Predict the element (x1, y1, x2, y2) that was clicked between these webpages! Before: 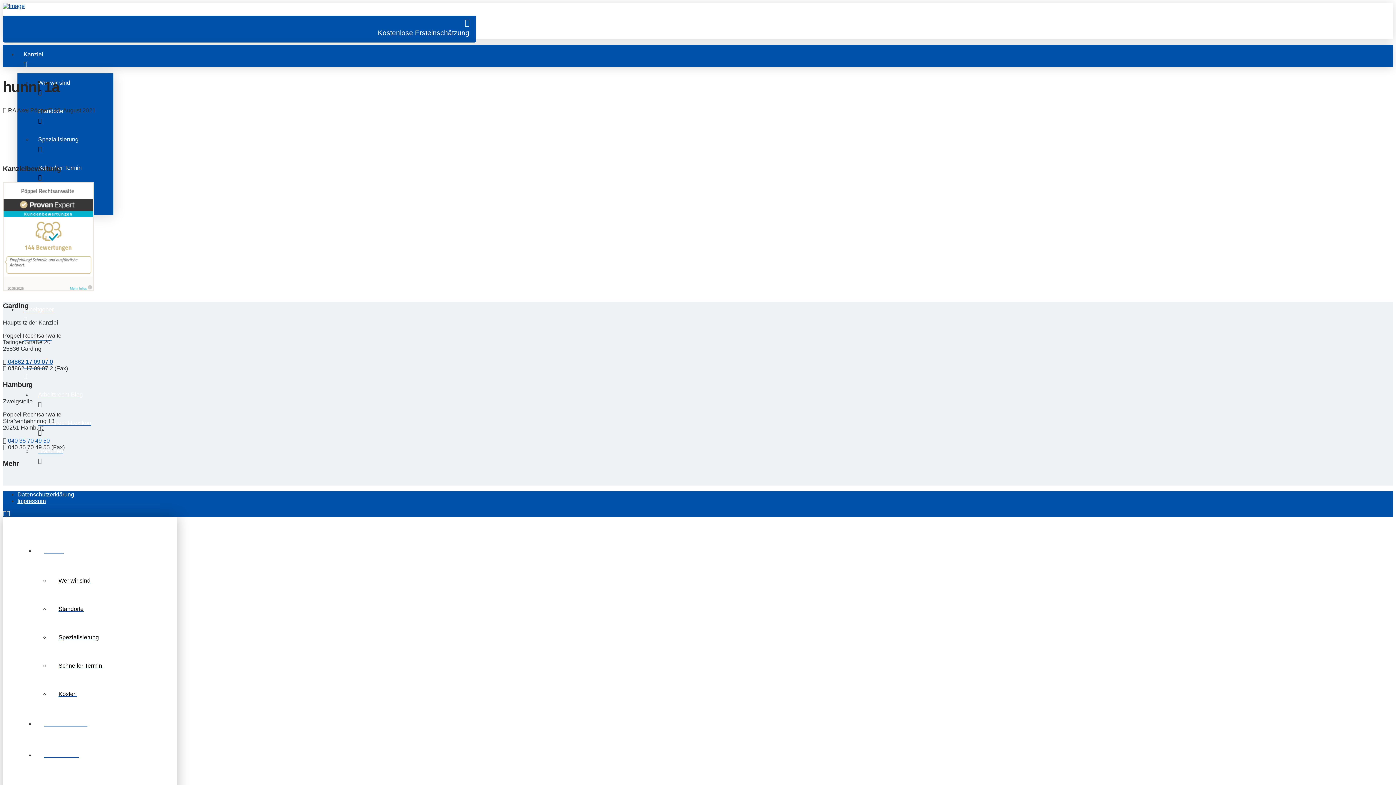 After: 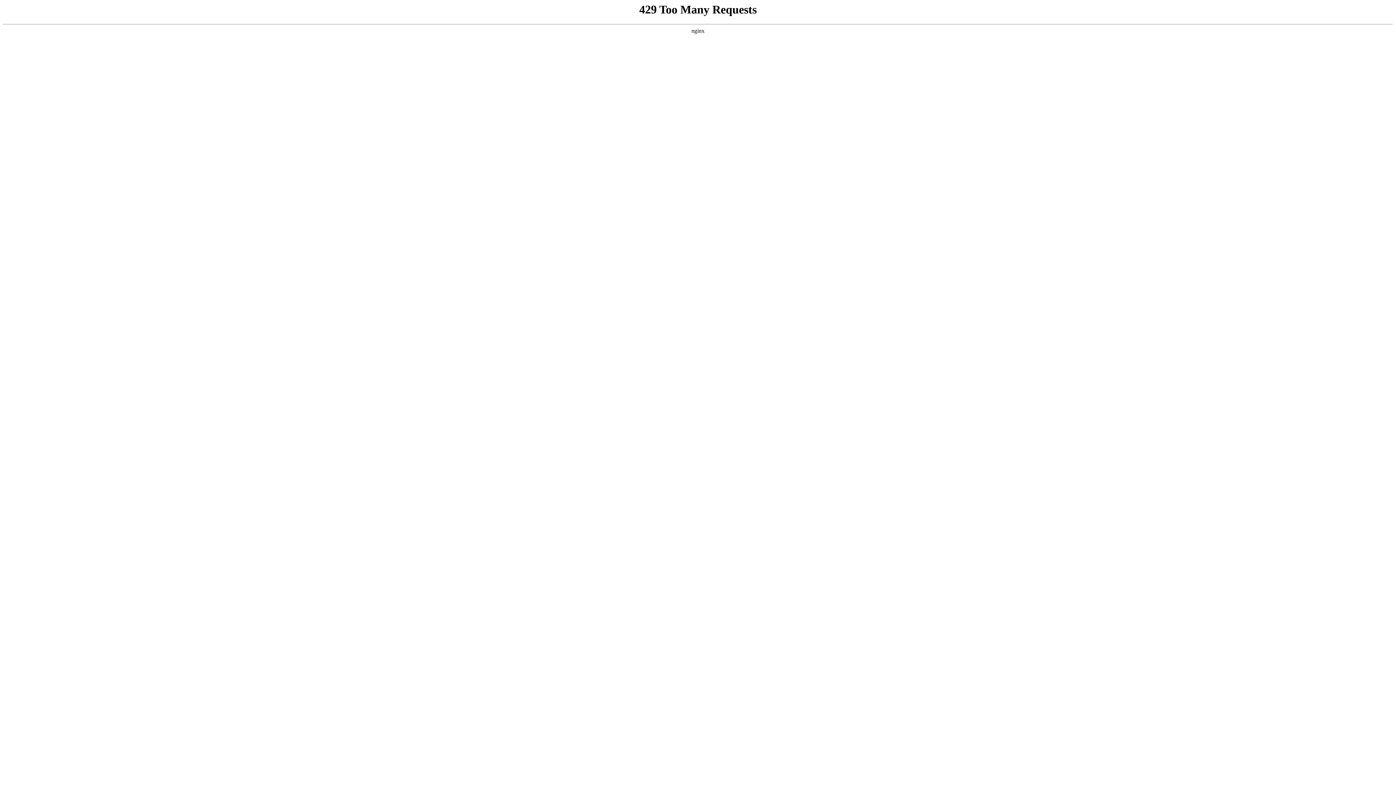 Action: label: Wer wir sind bbox: (49, 571, 160, 599)